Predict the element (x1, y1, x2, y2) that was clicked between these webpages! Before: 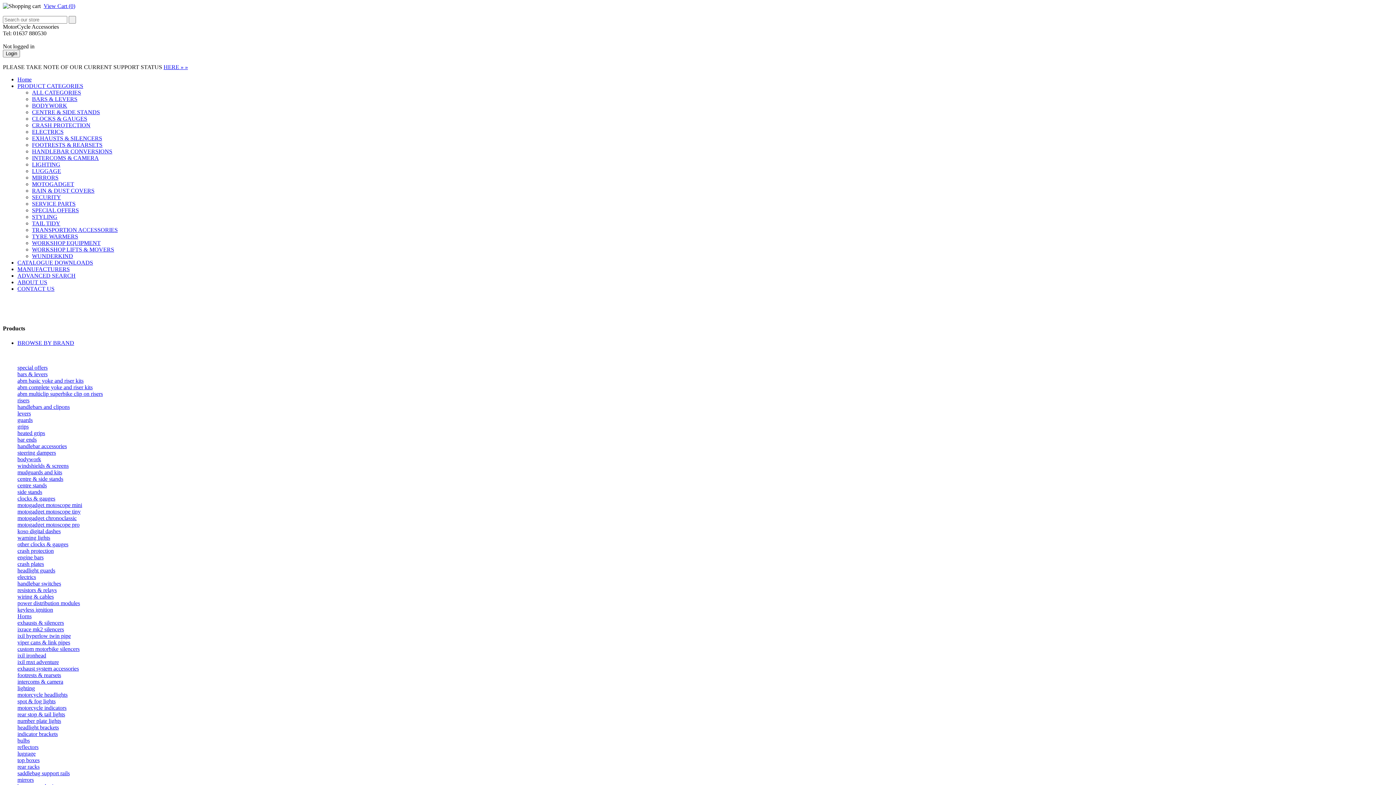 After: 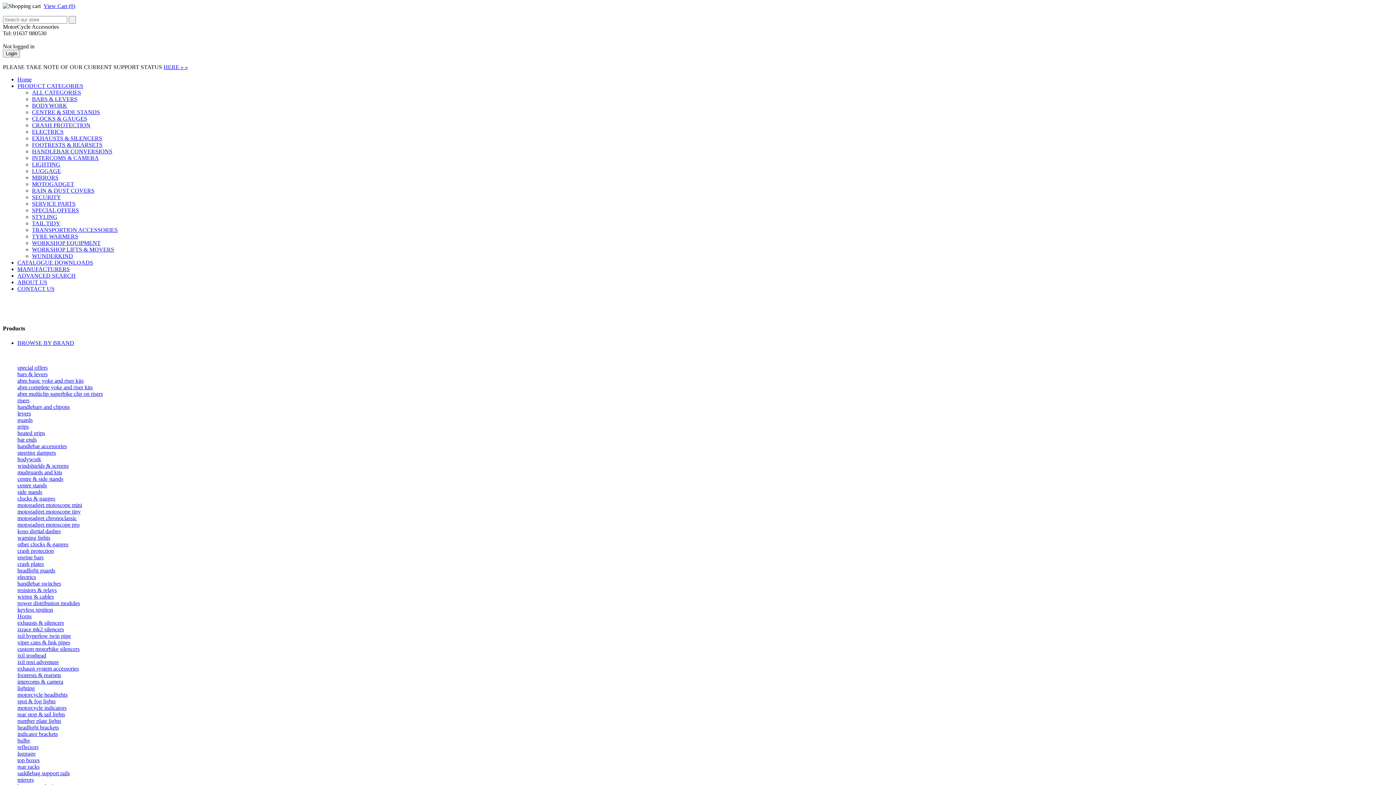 Action: label: bodywork bbox: (17, 456, 41, 462)